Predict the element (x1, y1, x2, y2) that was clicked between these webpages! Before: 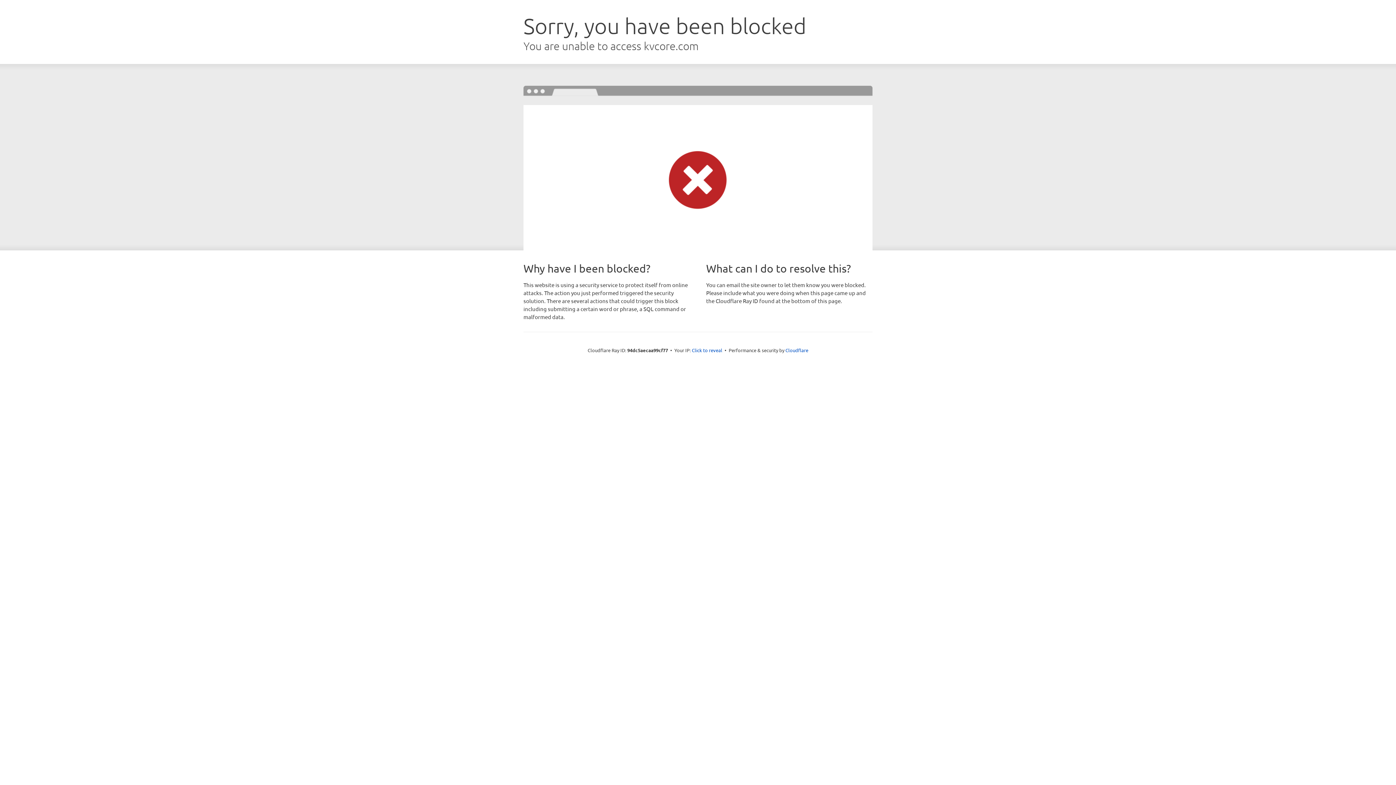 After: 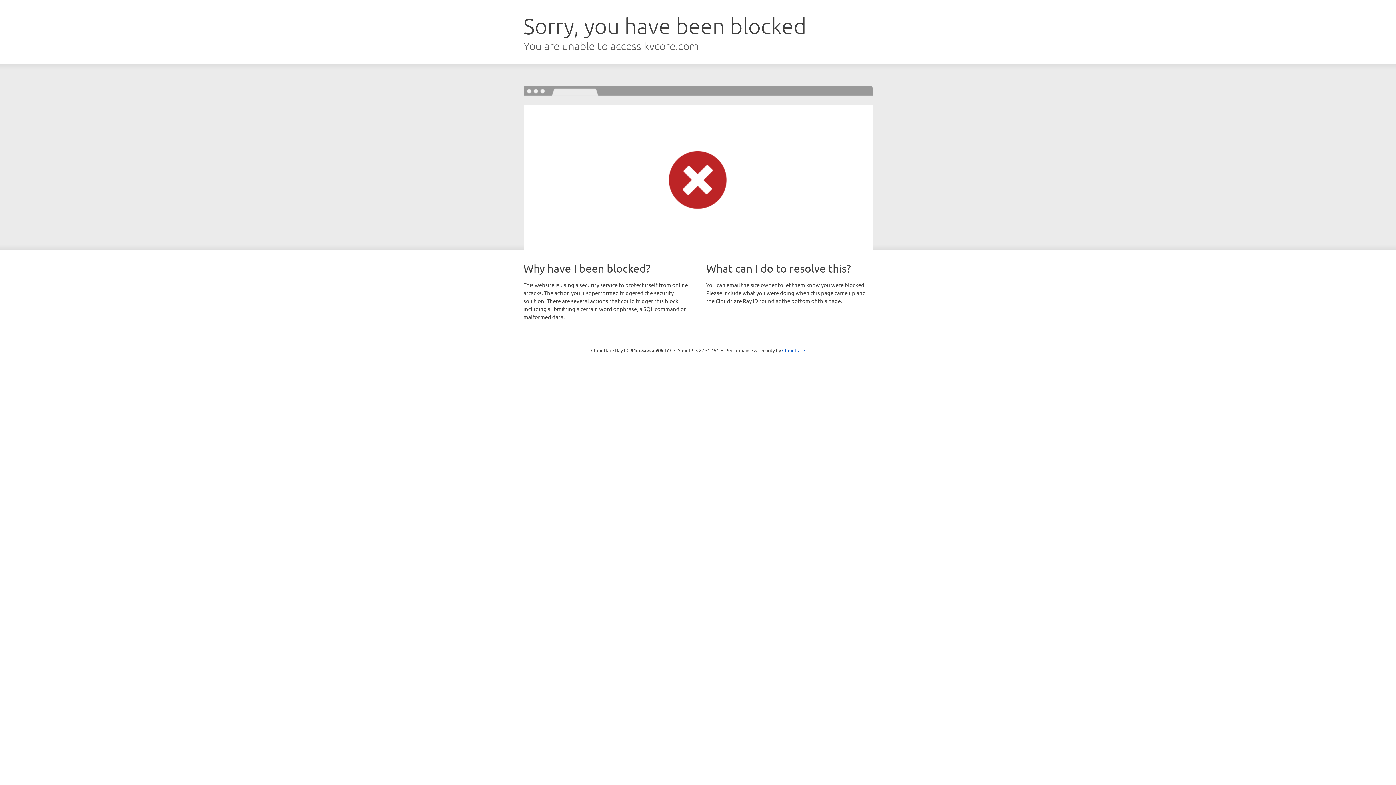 Action: label: Click to reveal bbox: (692, 346, 722, 353)